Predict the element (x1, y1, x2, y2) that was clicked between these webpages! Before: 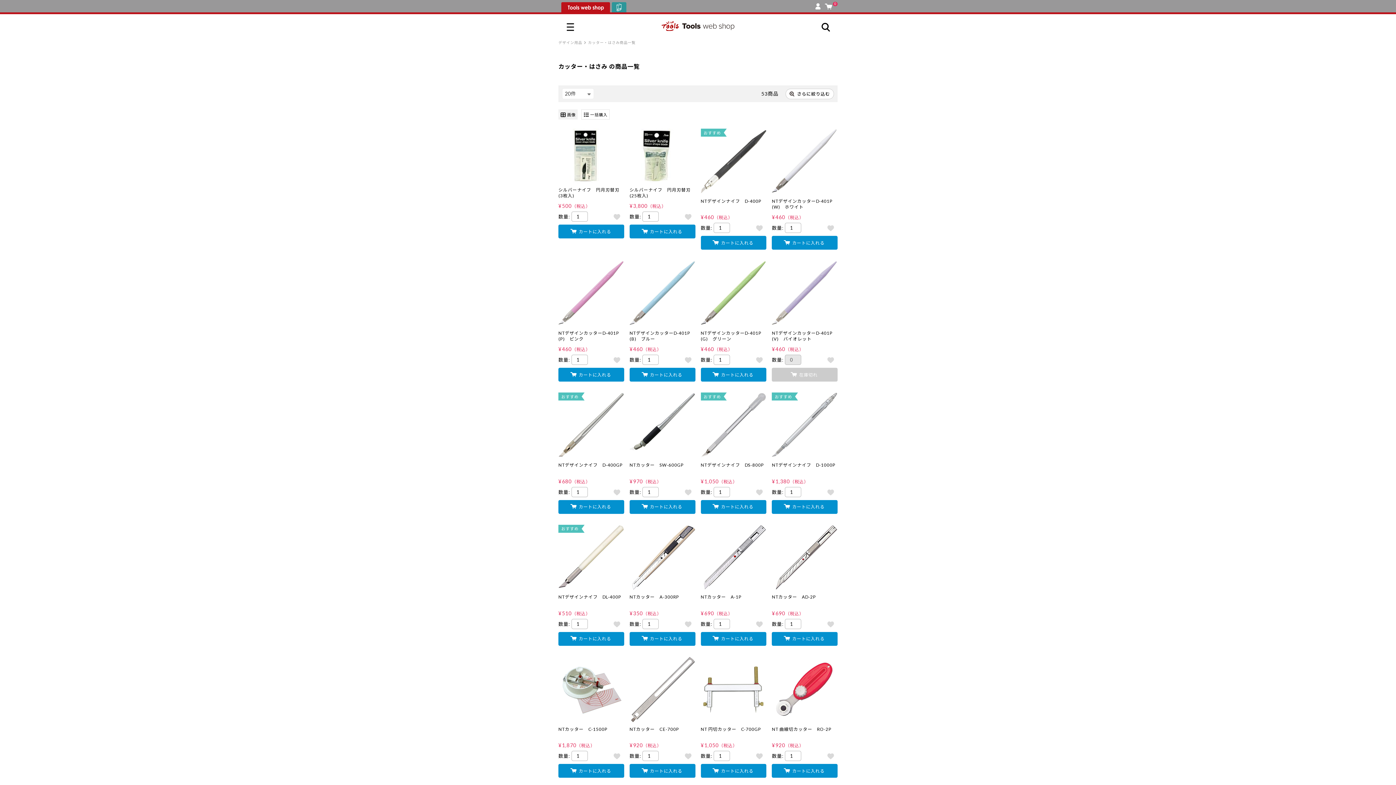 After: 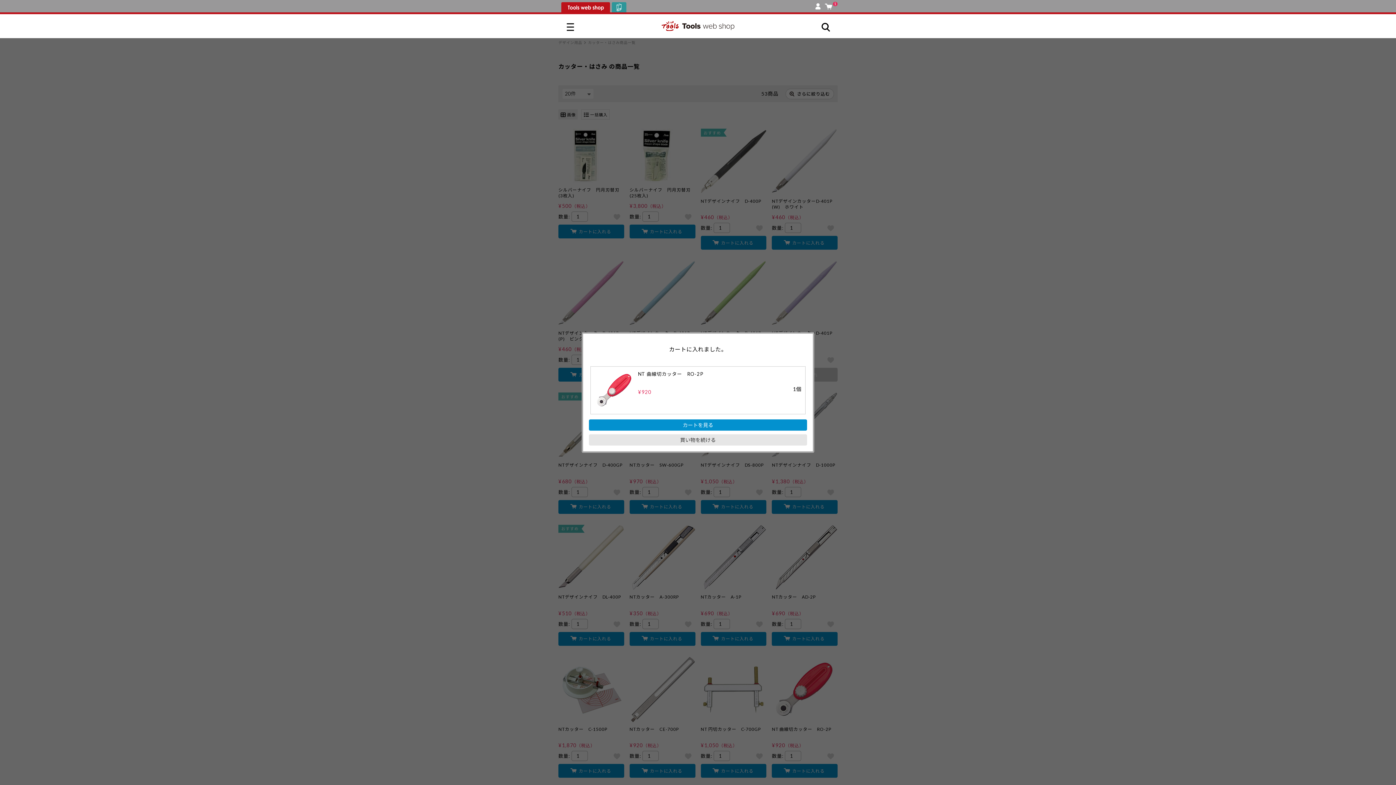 Action: label: カートに入れる bbox: (772, 764, 837, 778)